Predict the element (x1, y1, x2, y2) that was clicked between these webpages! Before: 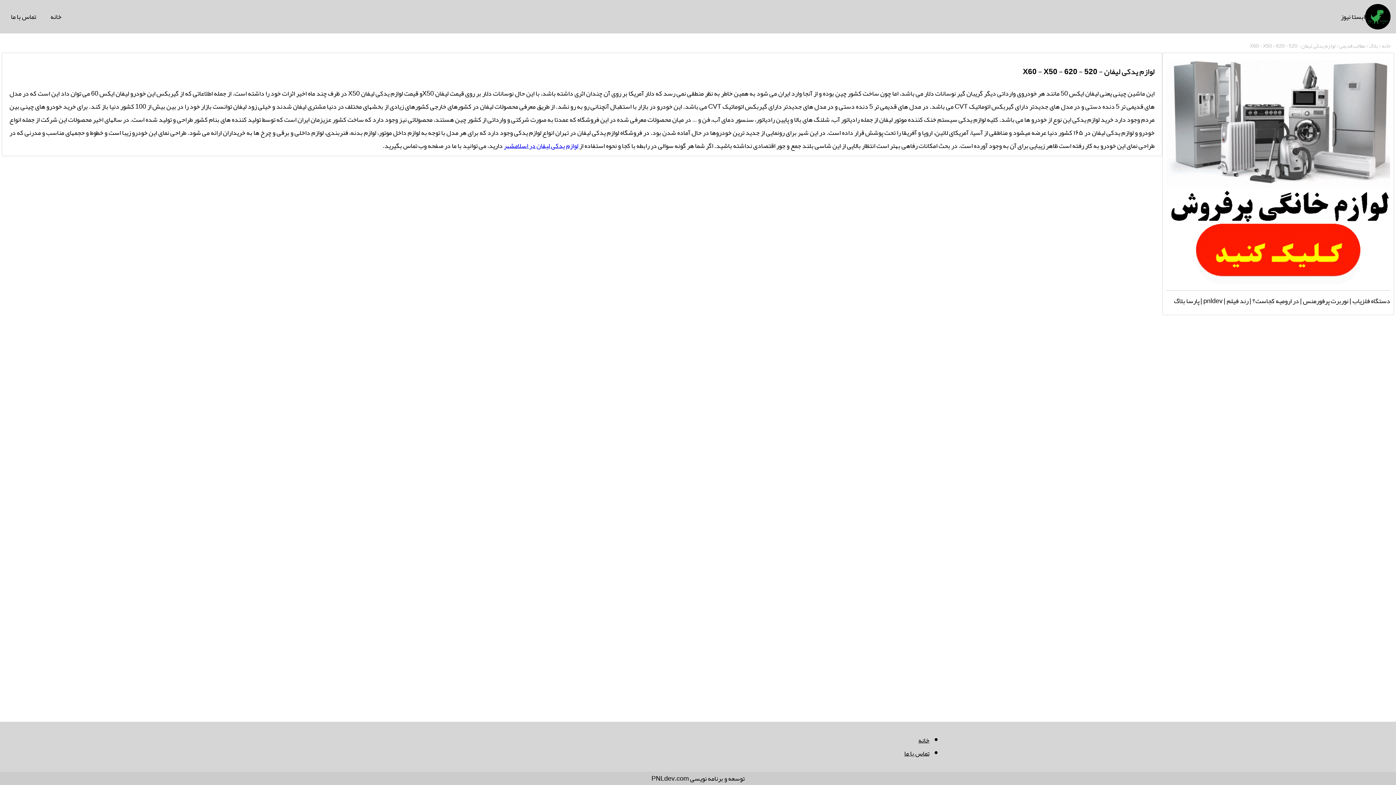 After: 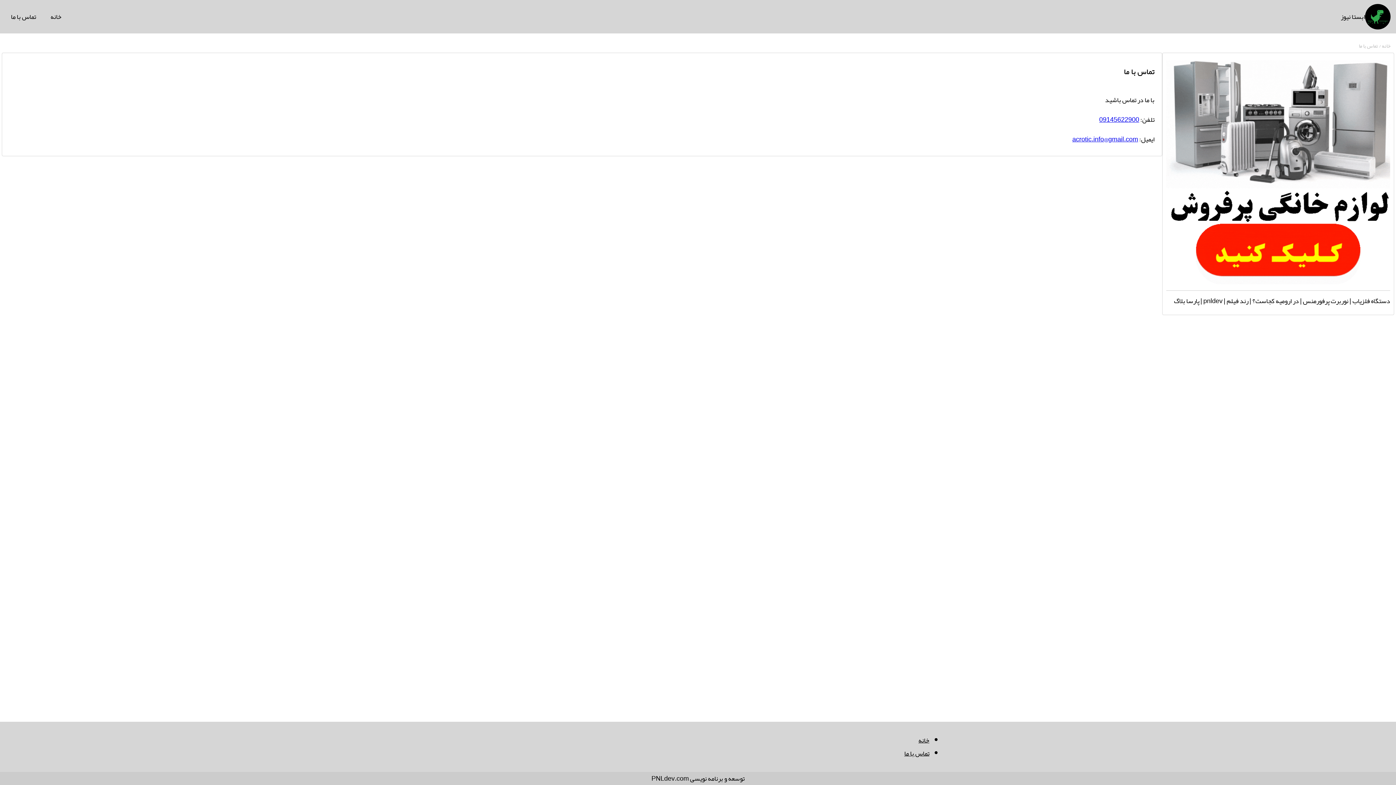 Action: label: تماس با ما bbox: (904, 747, 929, 760)